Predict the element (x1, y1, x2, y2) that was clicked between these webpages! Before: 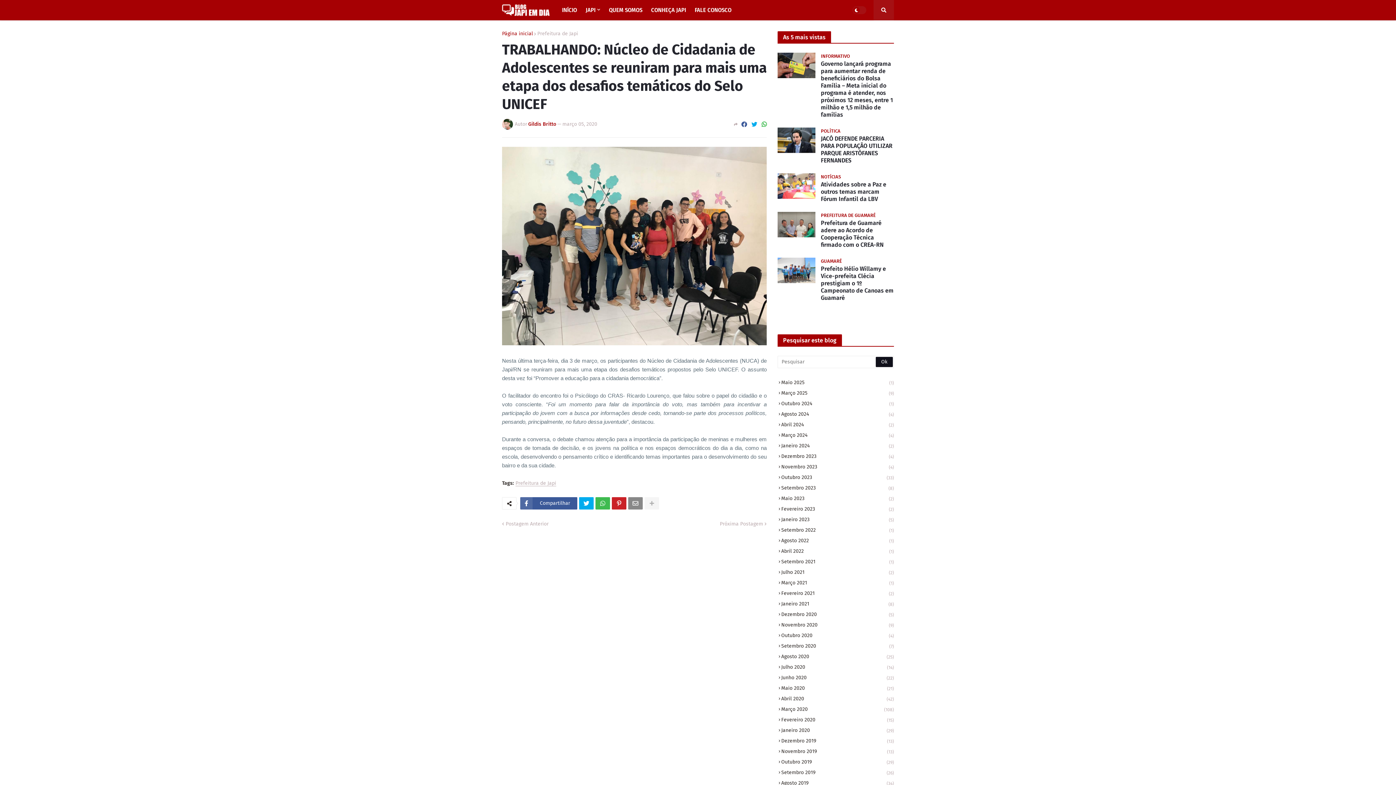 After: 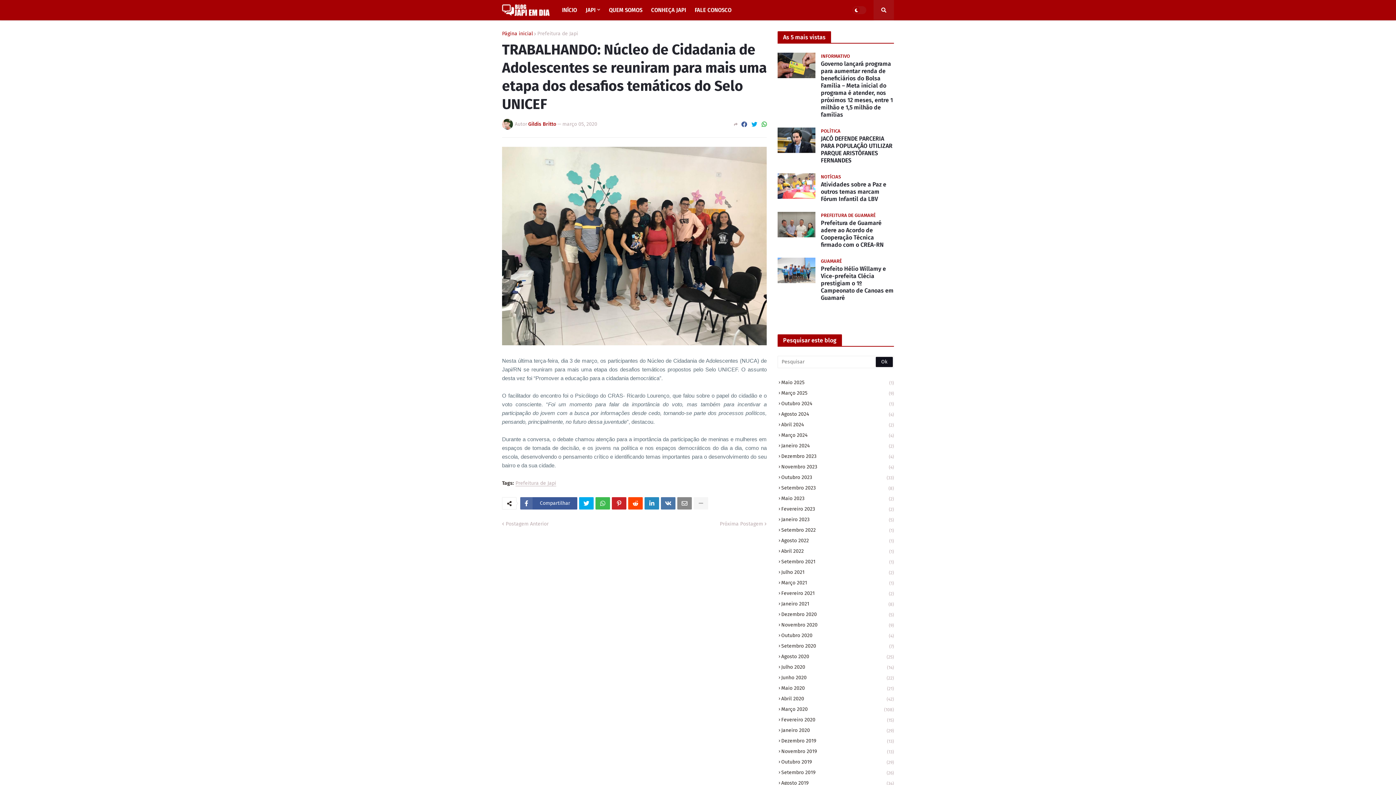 Action: bbox: (644, 497, 659, 509)